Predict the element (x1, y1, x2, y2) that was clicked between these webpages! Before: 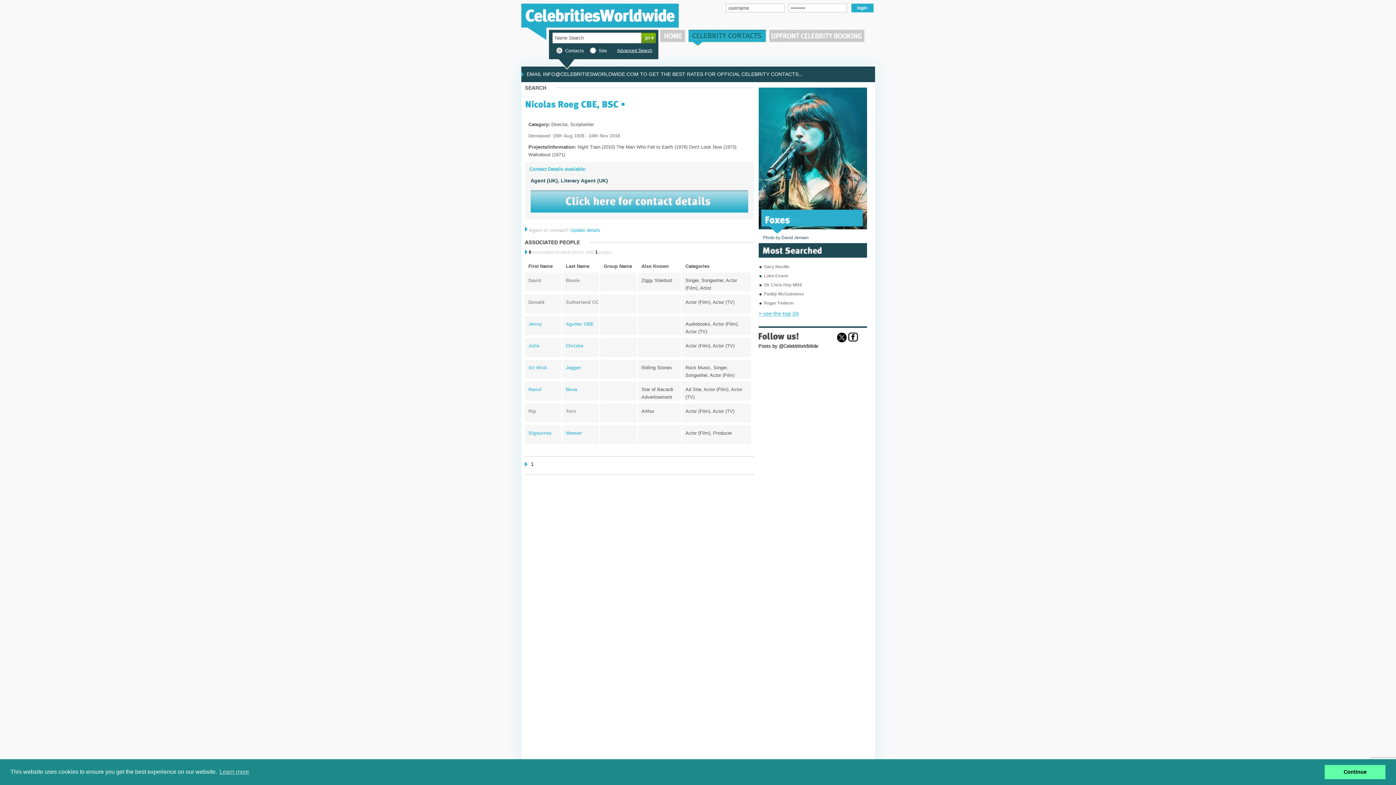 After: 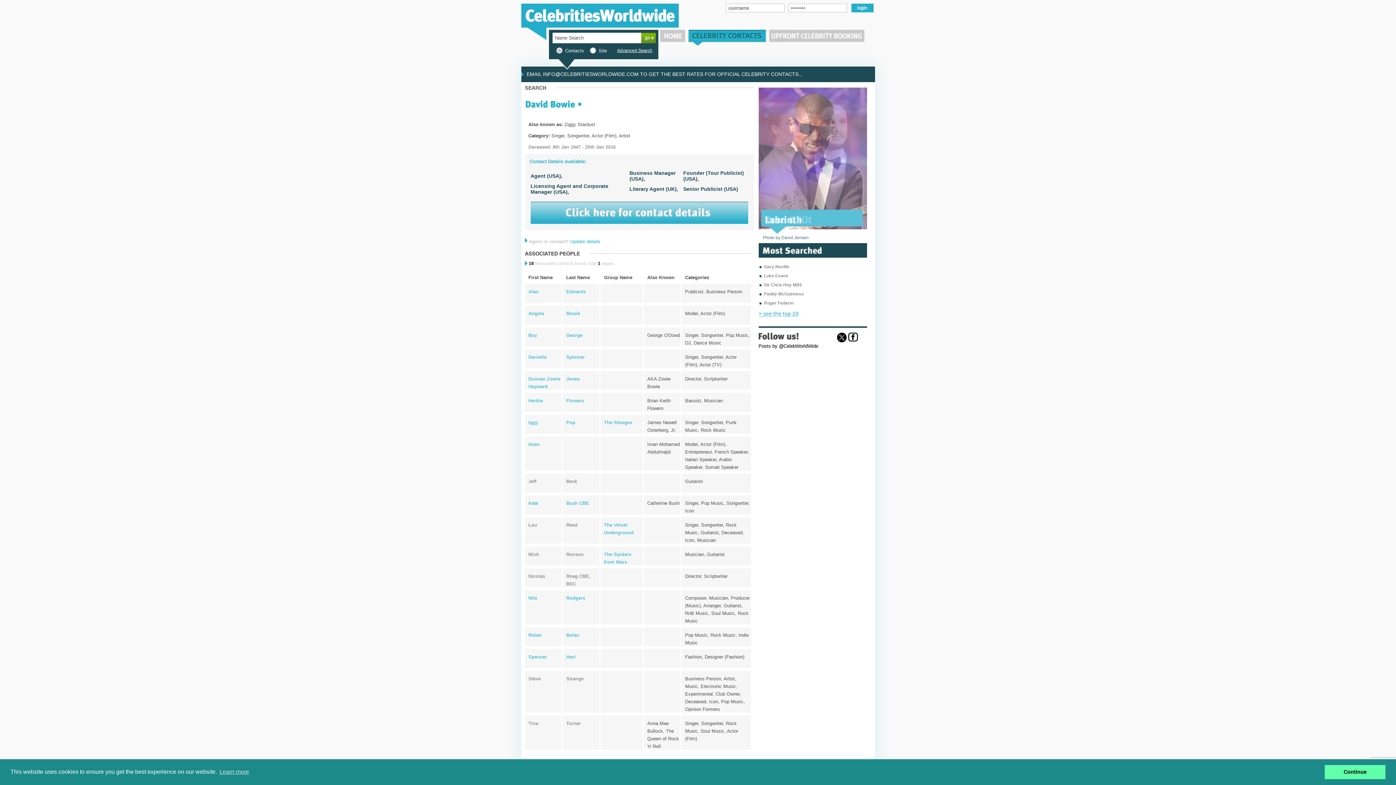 Action: label: Bowie bbox: (566, 277, 579, 283)